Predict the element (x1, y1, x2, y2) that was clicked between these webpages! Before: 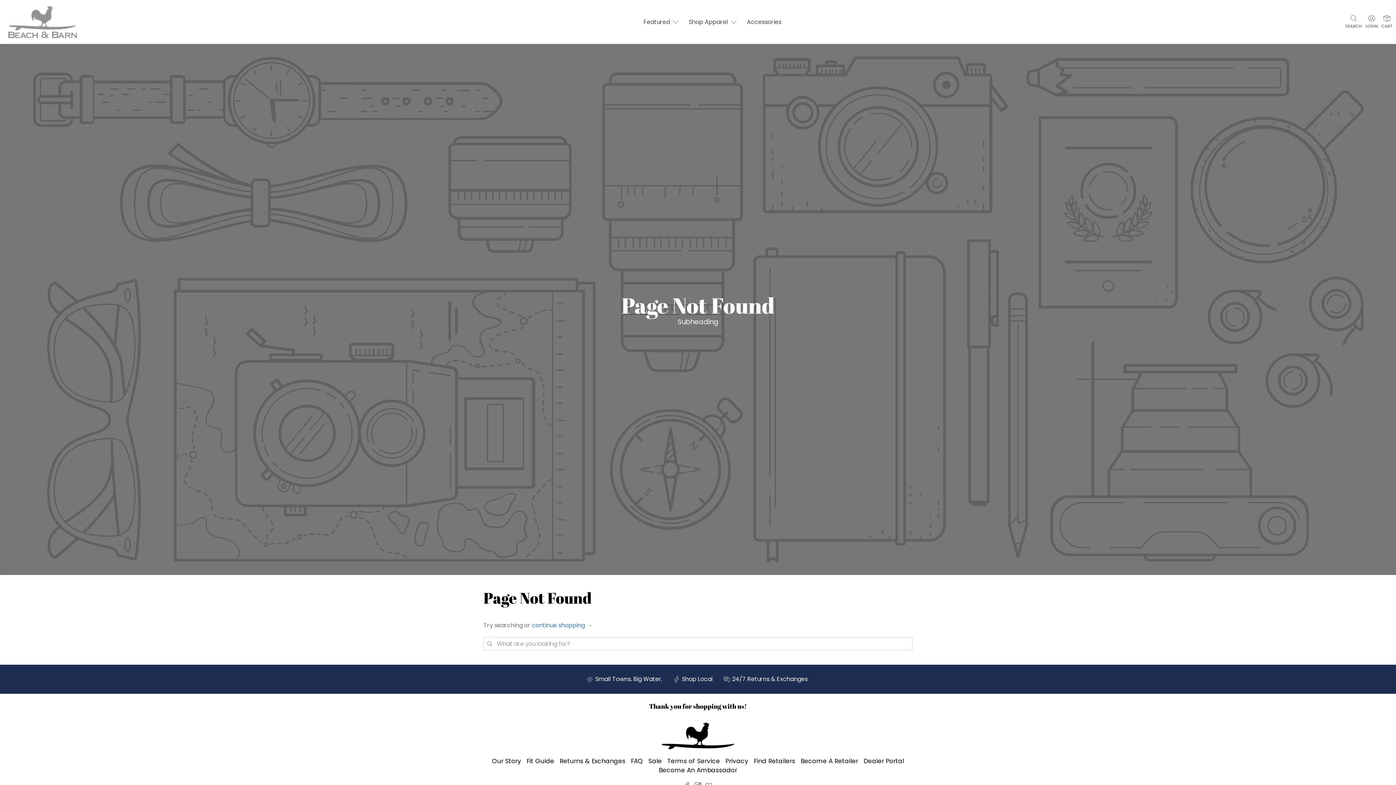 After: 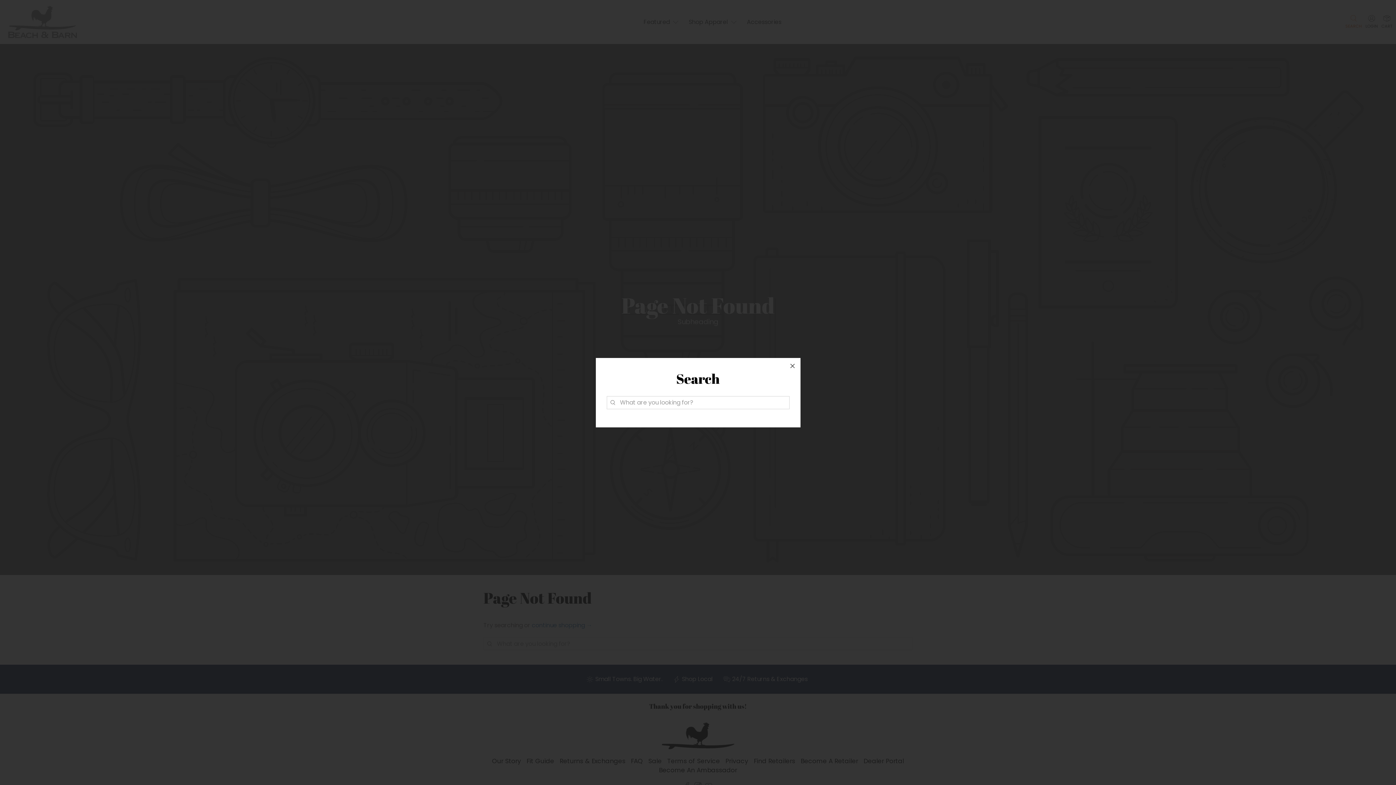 Action: bbox: (1344, 0, 1364, 44) label: SEARCH